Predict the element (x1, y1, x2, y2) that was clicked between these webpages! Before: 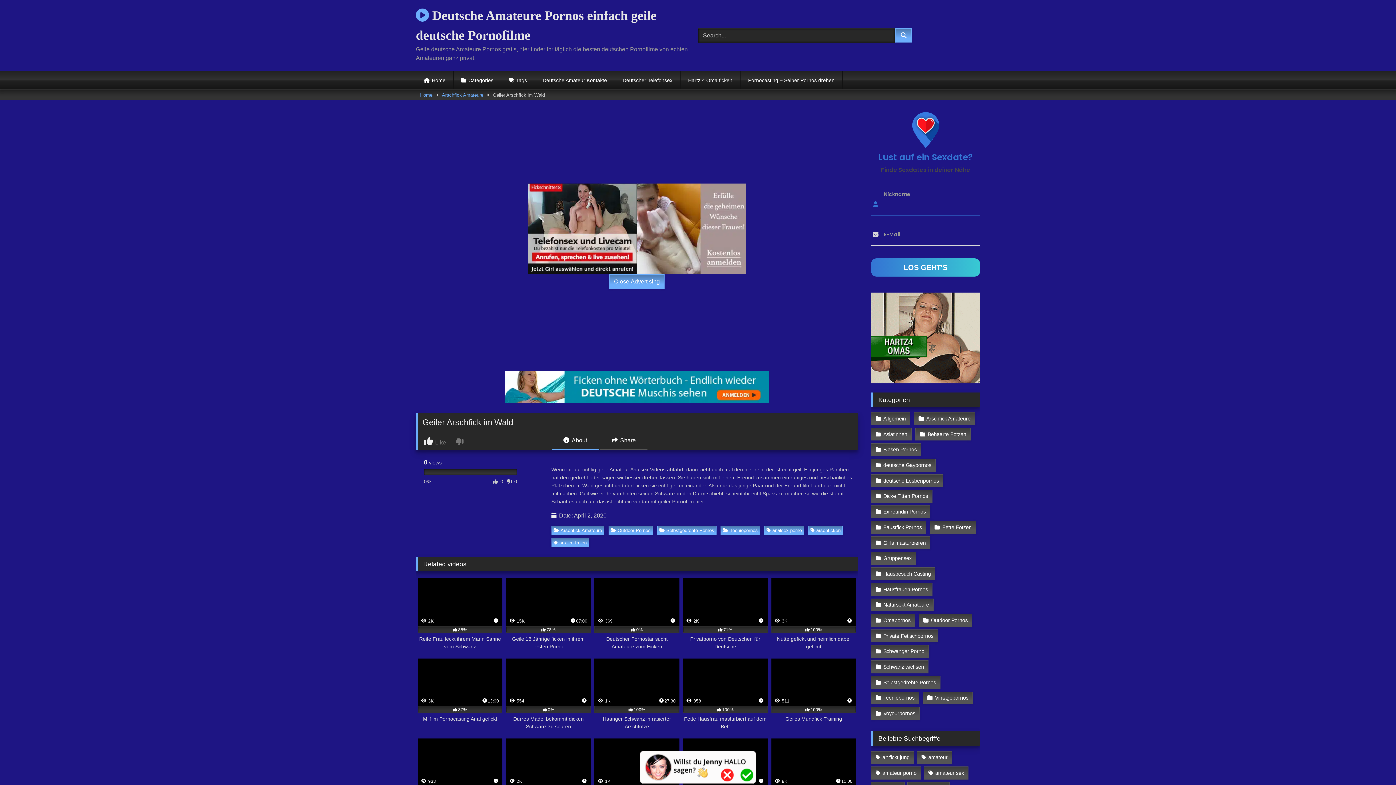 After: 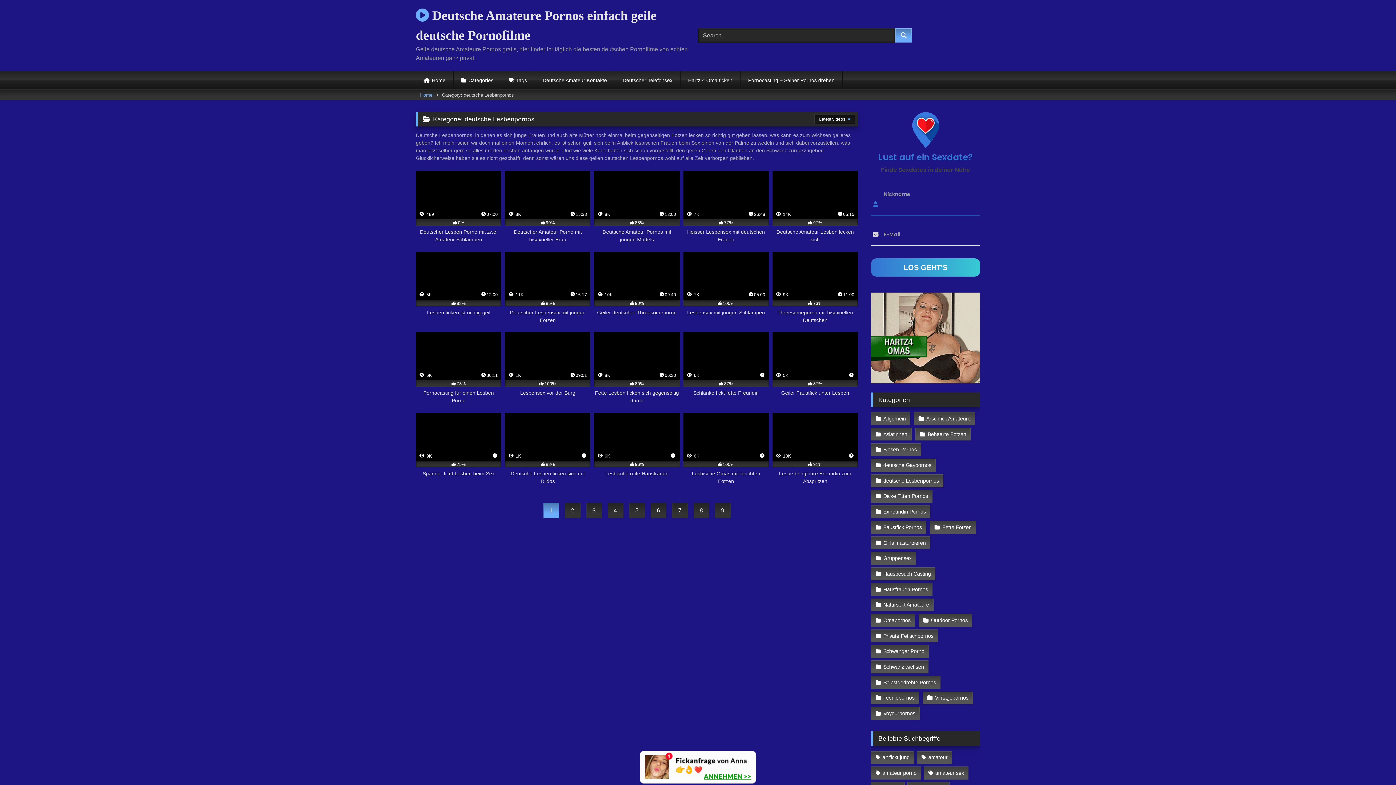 Action: label: deutsche Lesbenpornos bbox: (871, 474, 943, 487)